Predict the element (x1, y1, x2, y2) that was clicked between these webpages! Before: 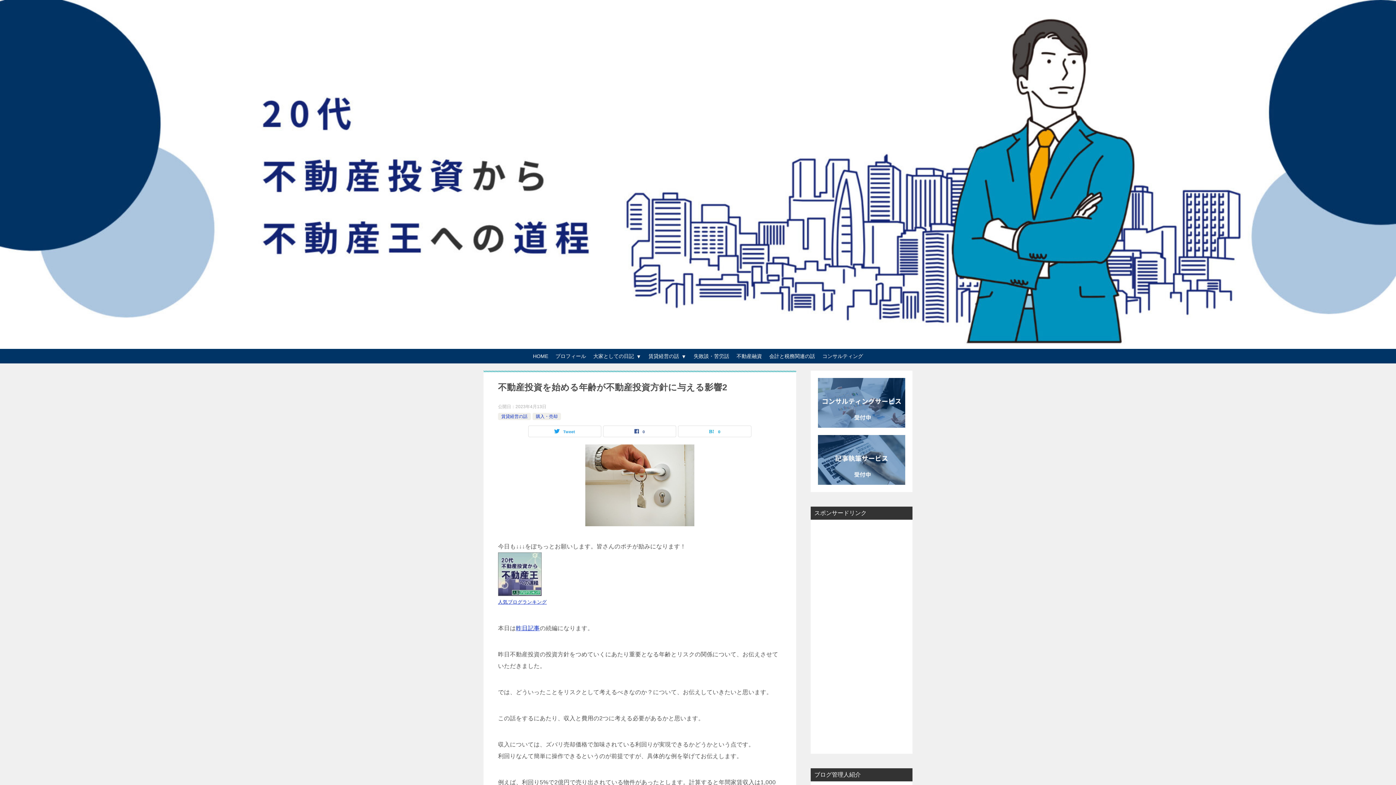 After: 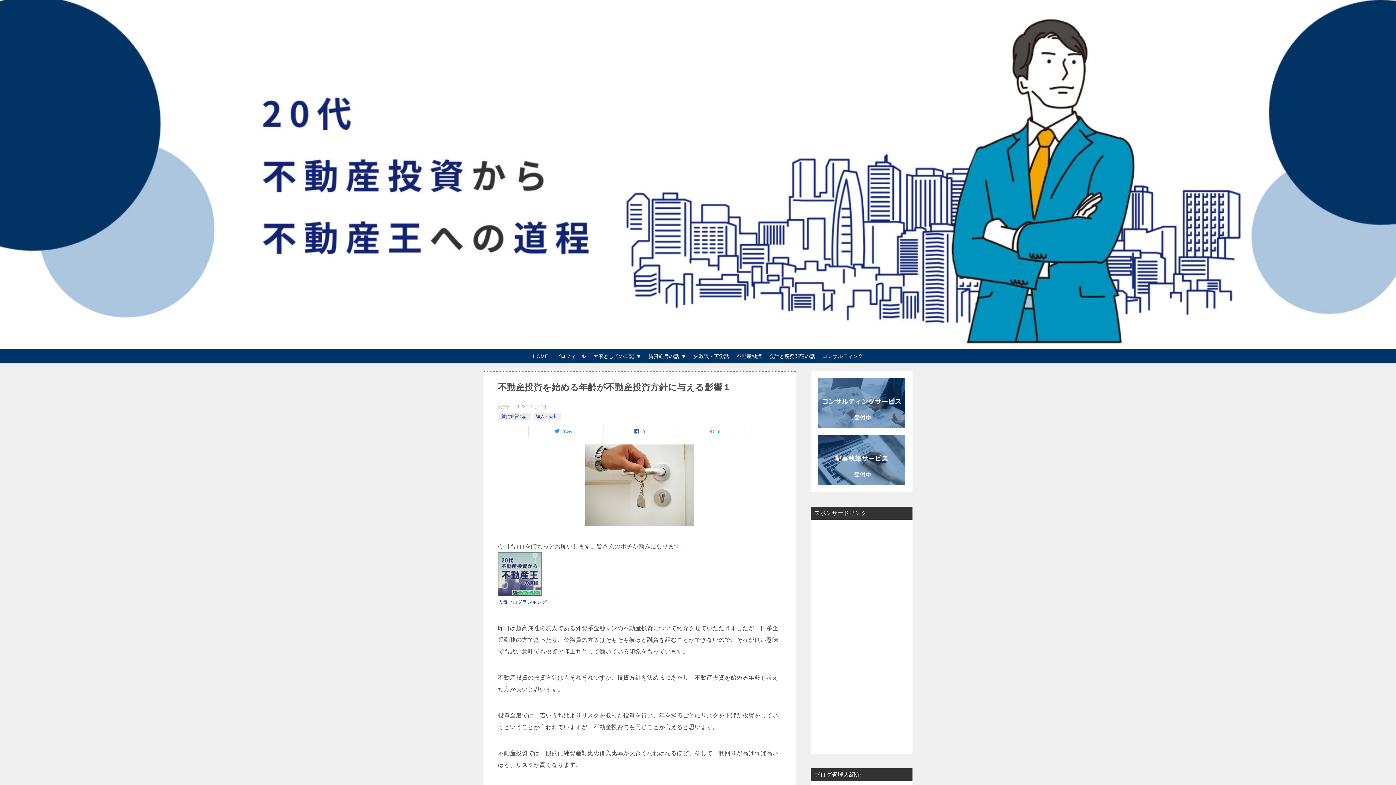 Action: label: 昨日記事 bbox: (516, 625, 539, 631)